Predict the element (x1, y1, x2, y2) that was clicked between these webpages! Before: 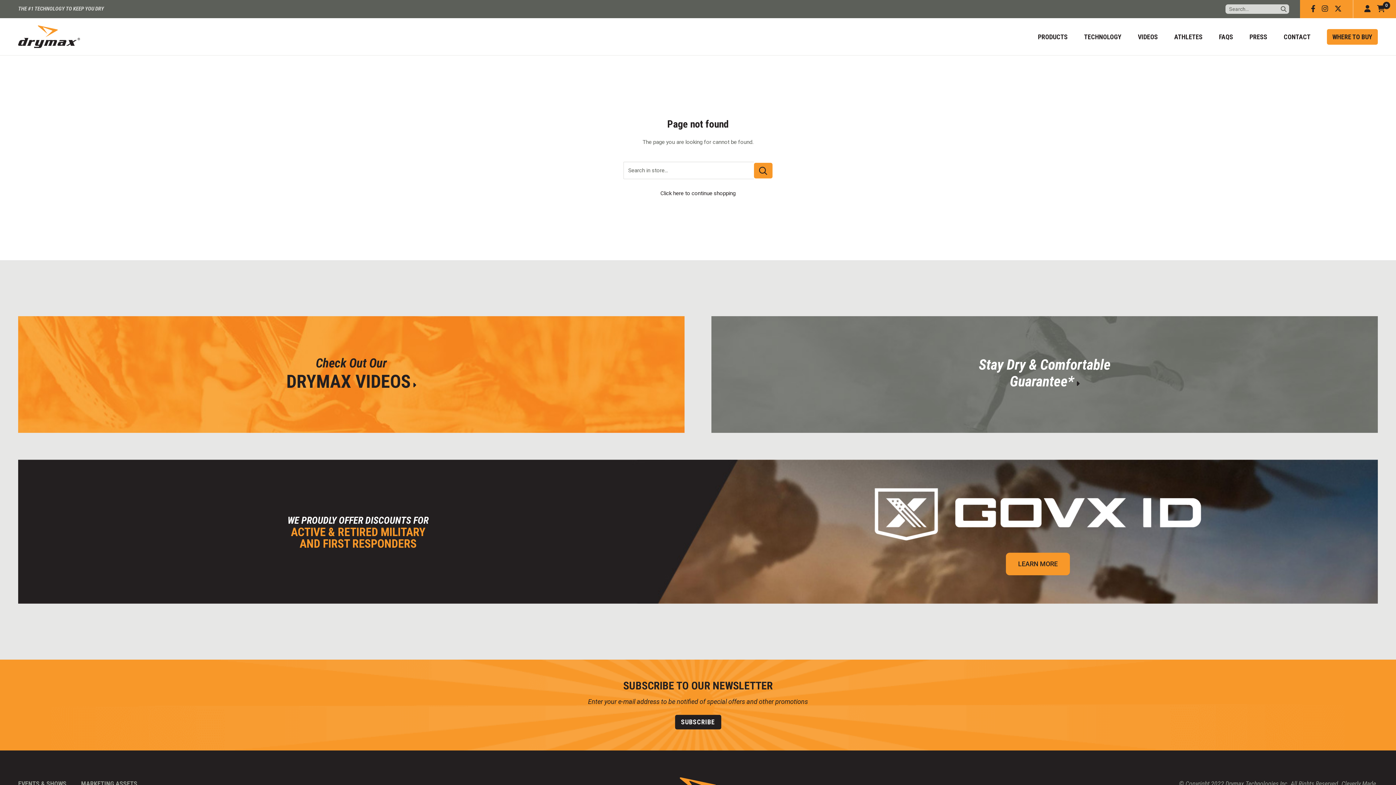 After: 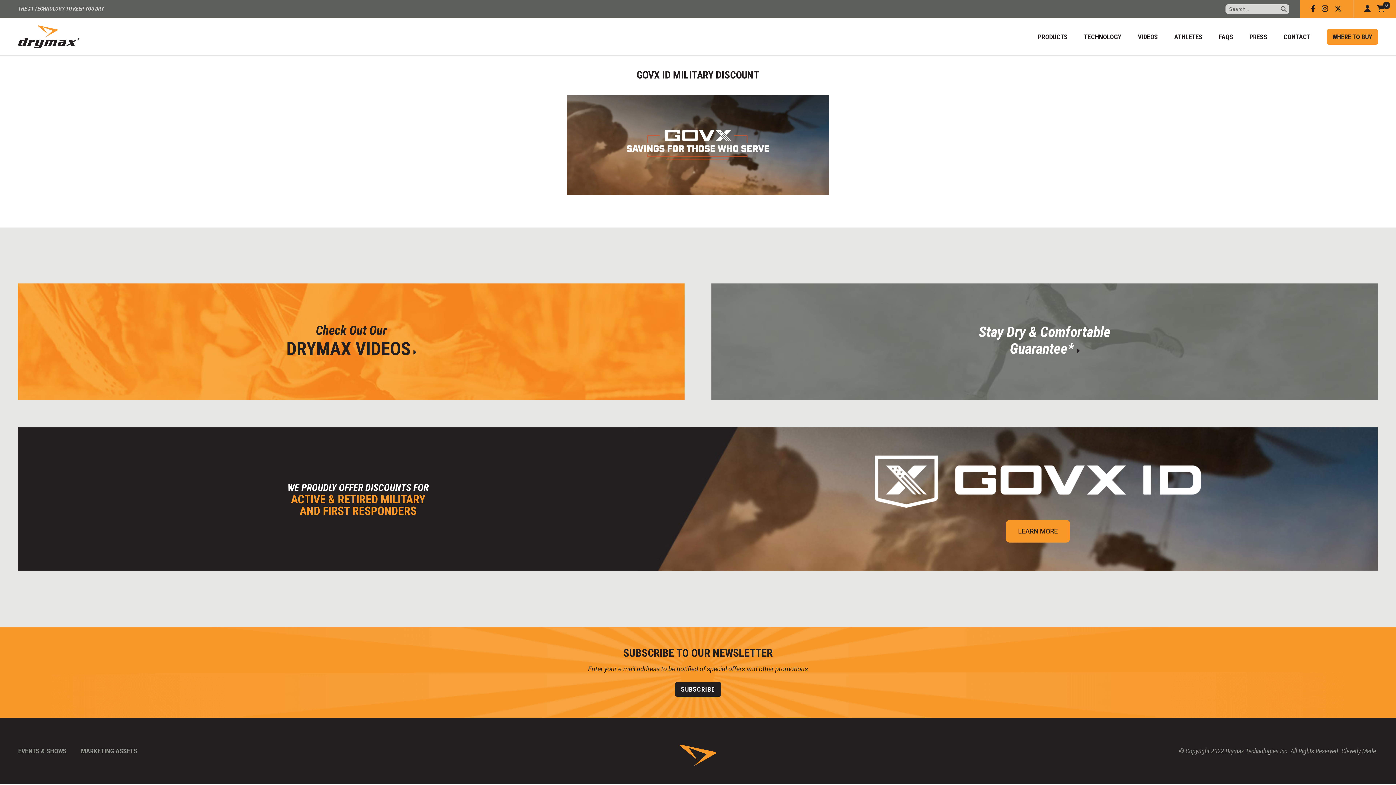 Action: label: WE PROUDLY OFFER DISCOUNTS FOR
ACTIVE & RETIRED MILITARY
AND FIRST RESPONDERS

LEARN MORE bbox: (18, 460, 1378, 604)